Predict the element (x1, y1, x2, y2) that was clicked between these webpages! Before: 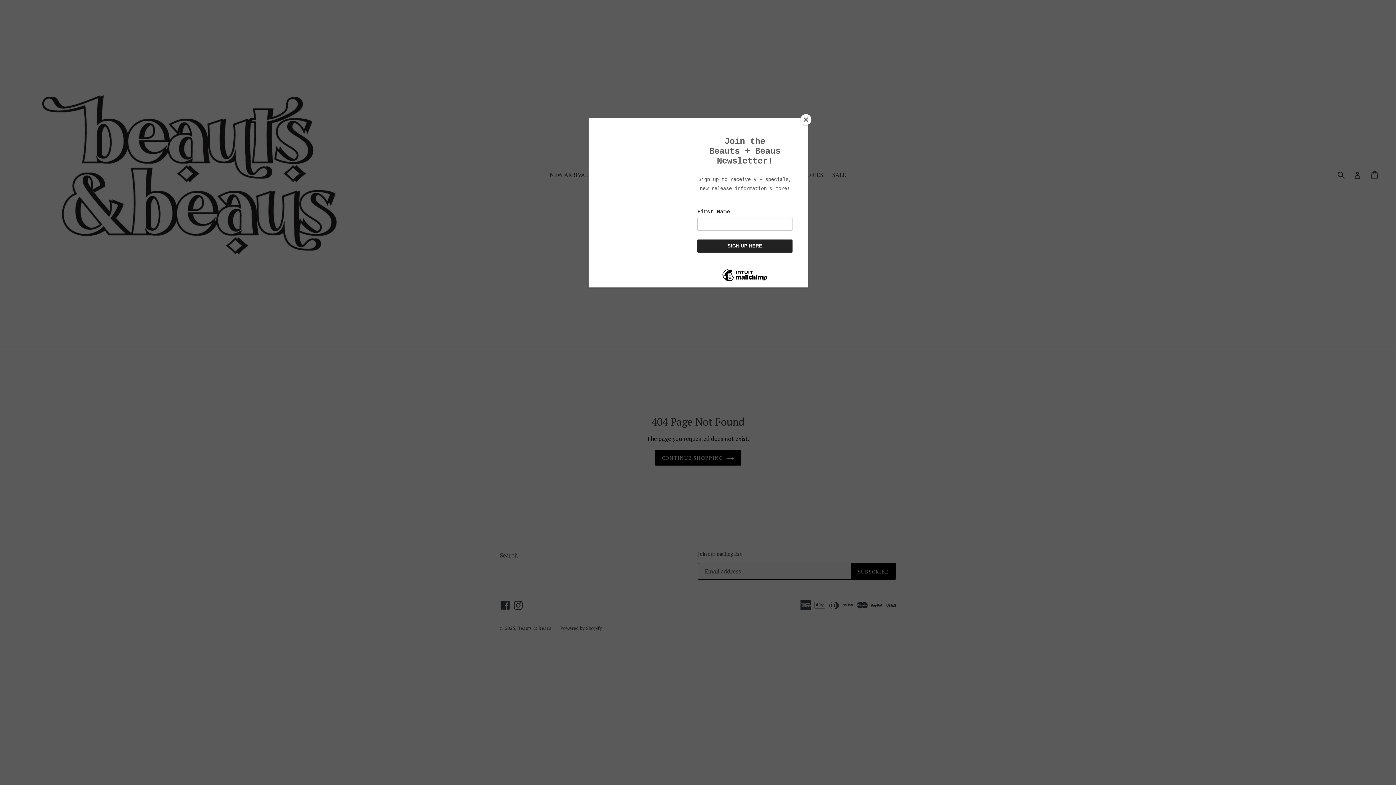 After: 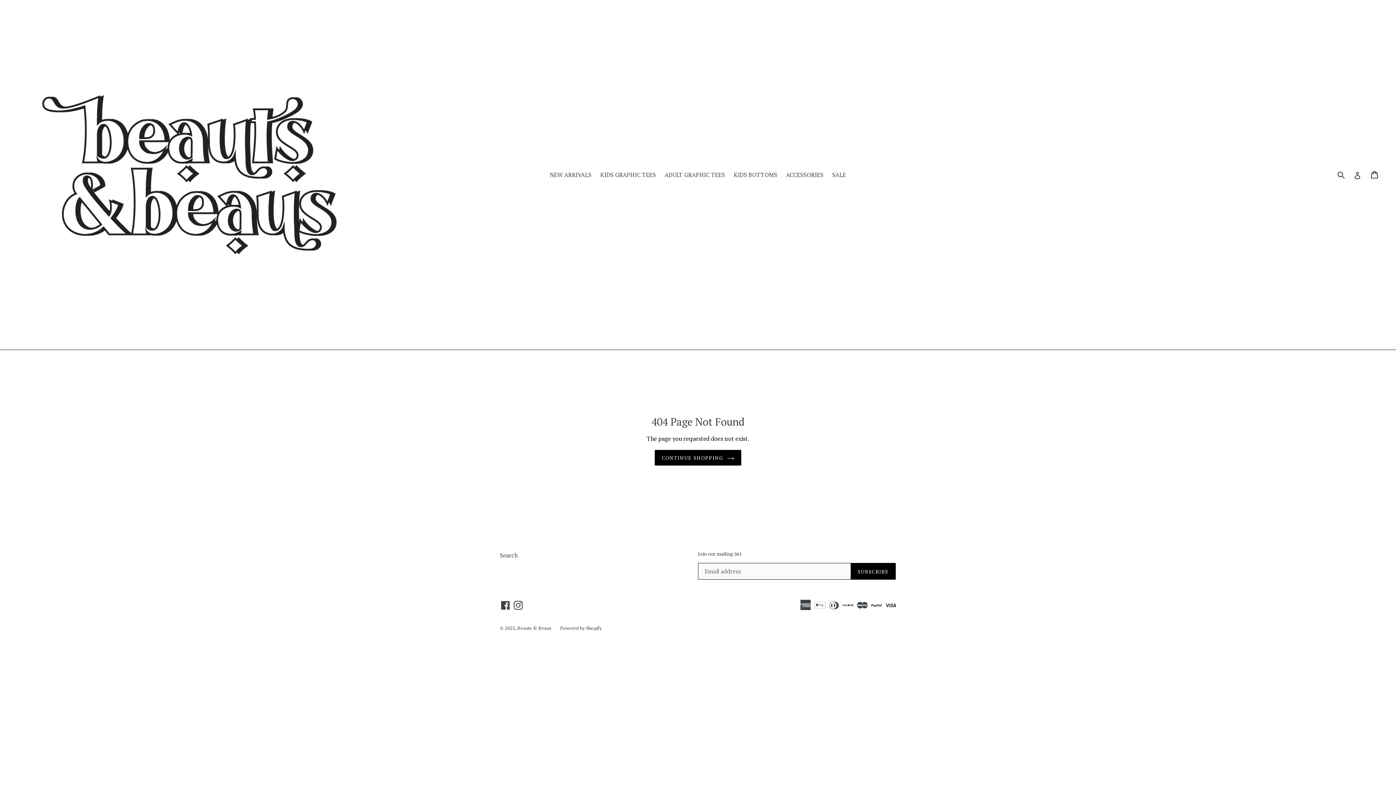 Action: label: Close bbox: (800, 114, 811, 125)